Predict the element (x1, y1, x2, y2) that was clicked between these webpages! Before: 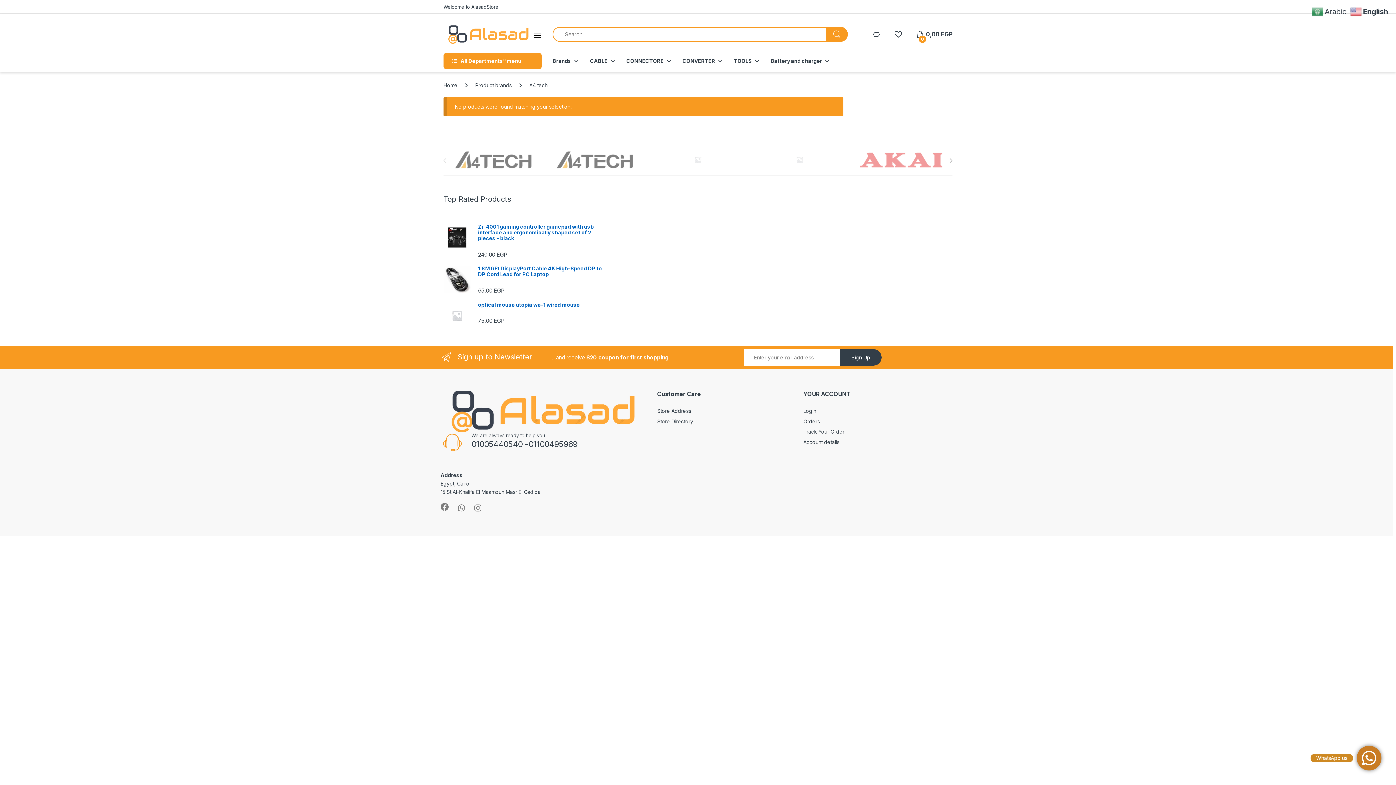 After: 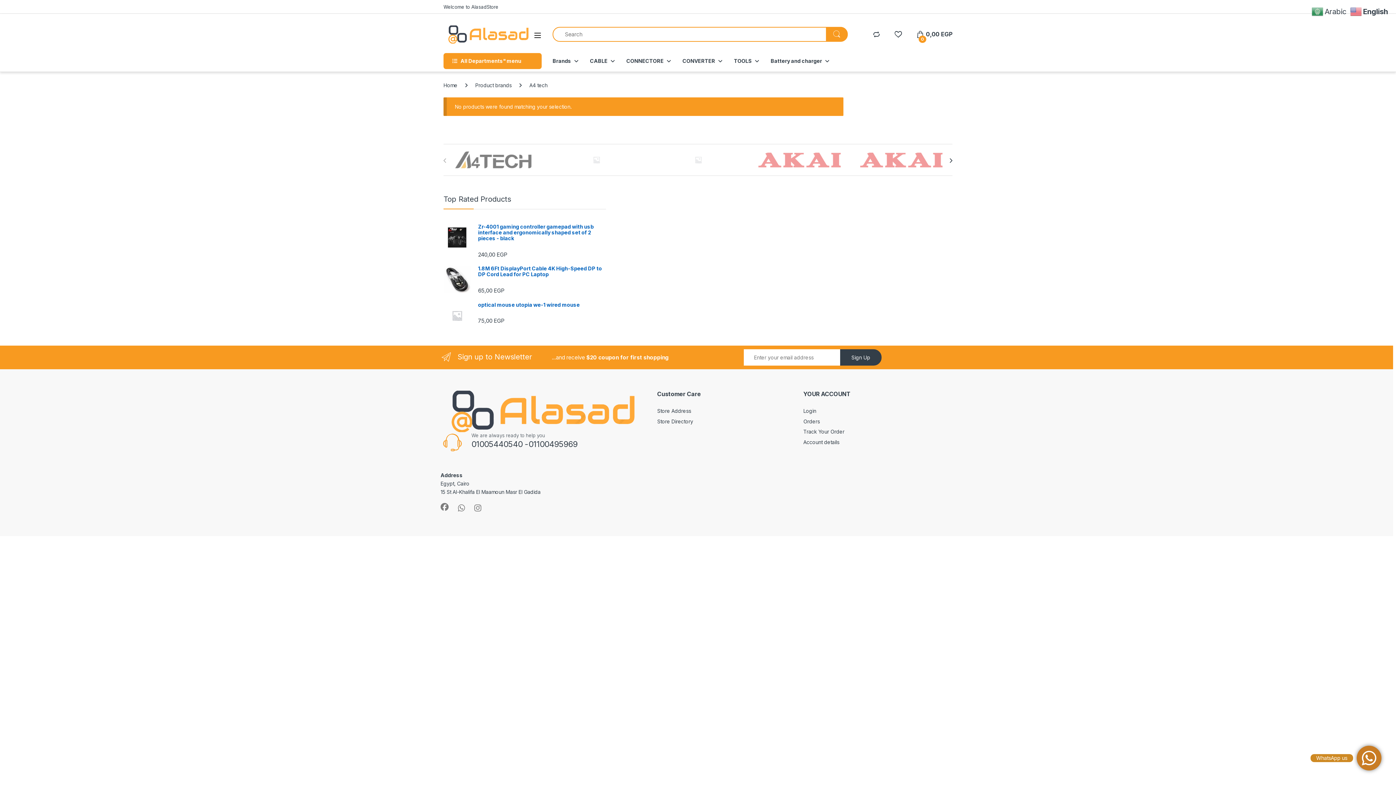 Action: bbox: (949, 158, 952, 163)